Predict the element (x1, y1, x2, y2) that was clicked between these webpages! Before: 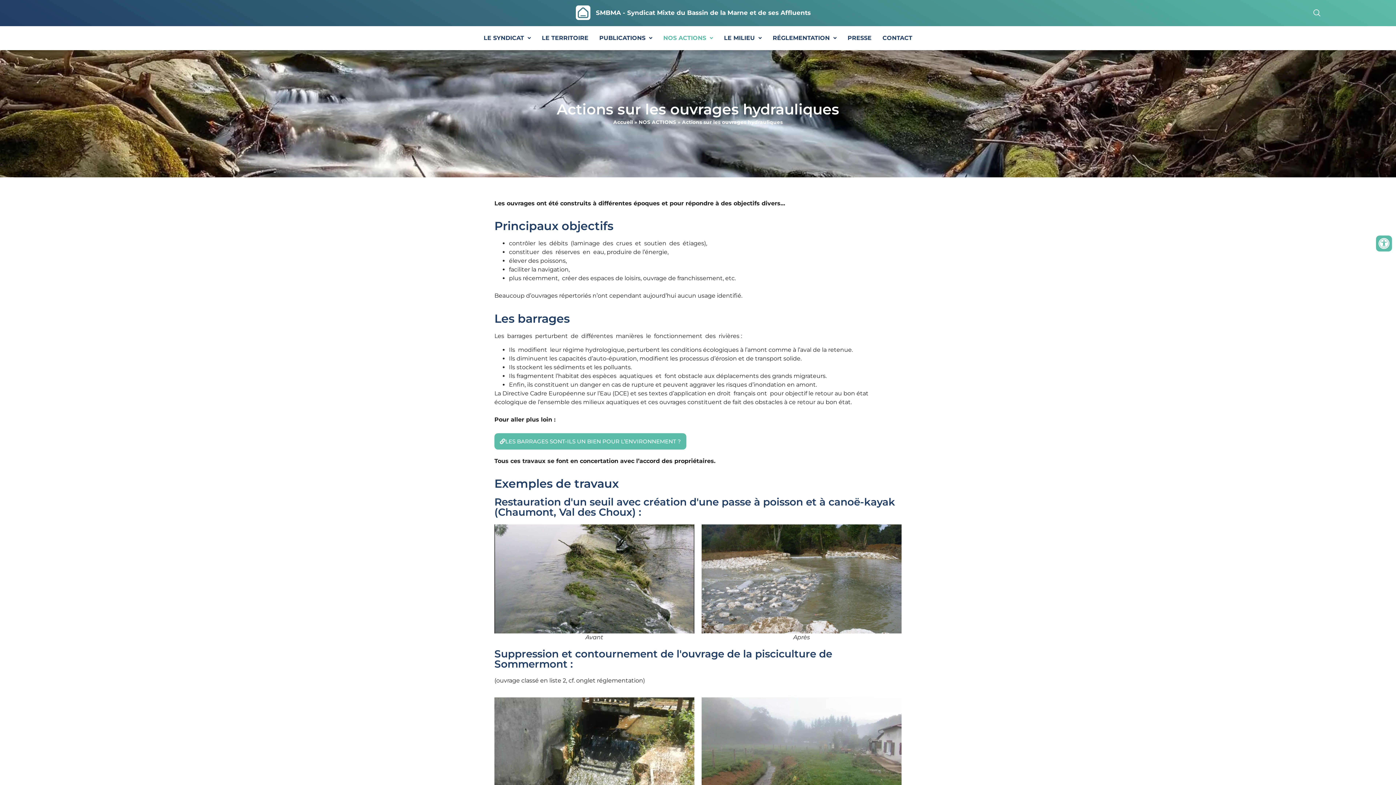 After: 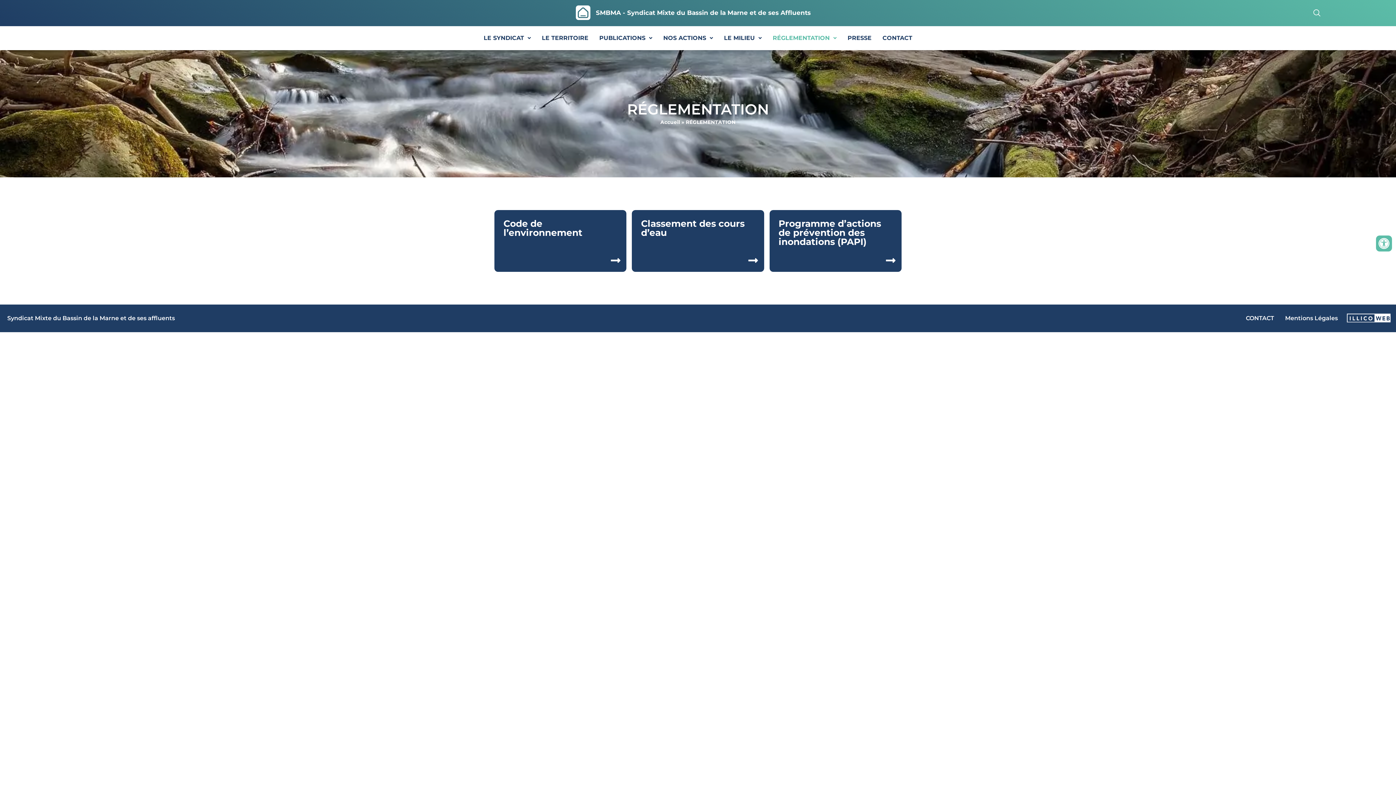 Action: bbox: (767, 29, 842, 46) label: RÉGLEMENTATION